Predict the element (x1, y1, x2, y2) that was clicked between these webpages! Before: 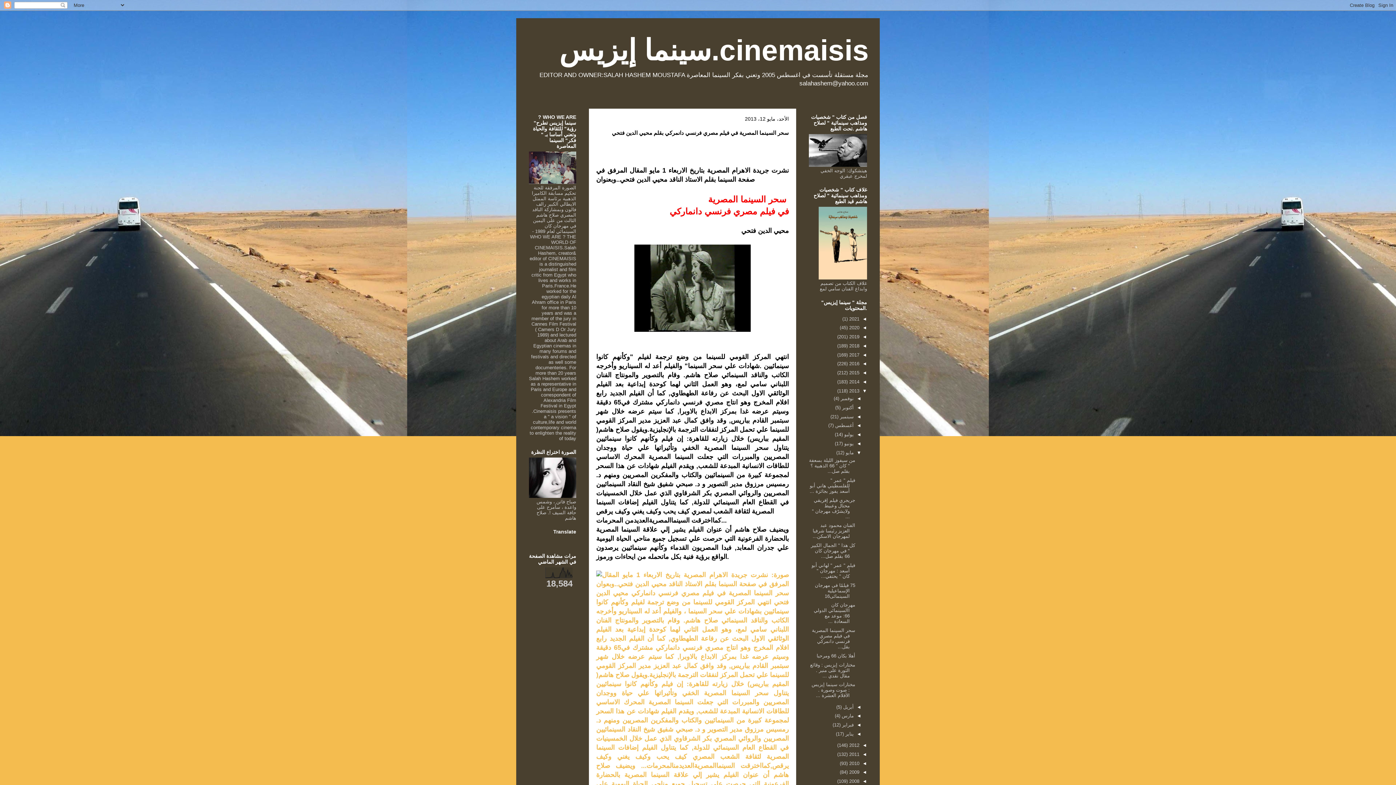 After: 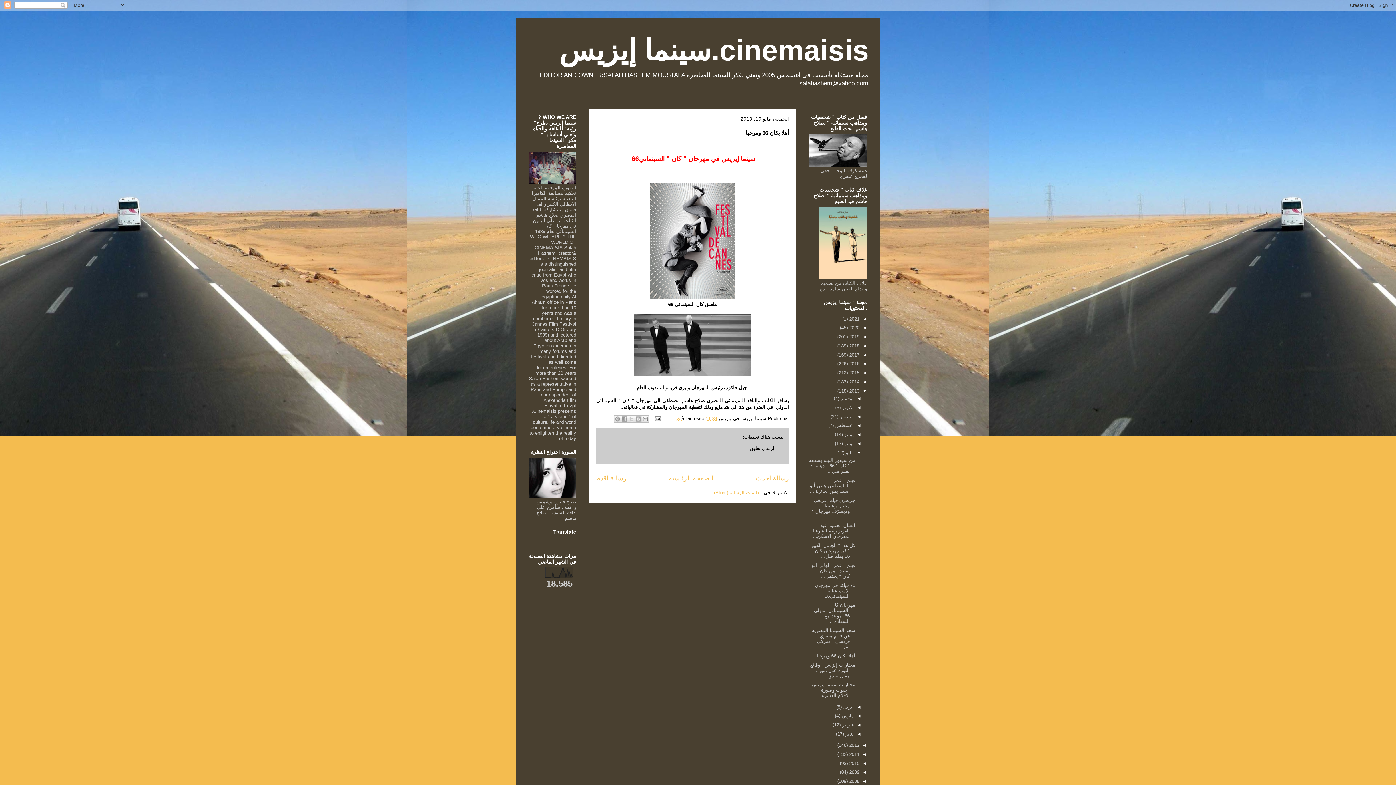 Action: label: أهلا بكان 66 ومرحبا bbox: (816, 653, 855, 658)